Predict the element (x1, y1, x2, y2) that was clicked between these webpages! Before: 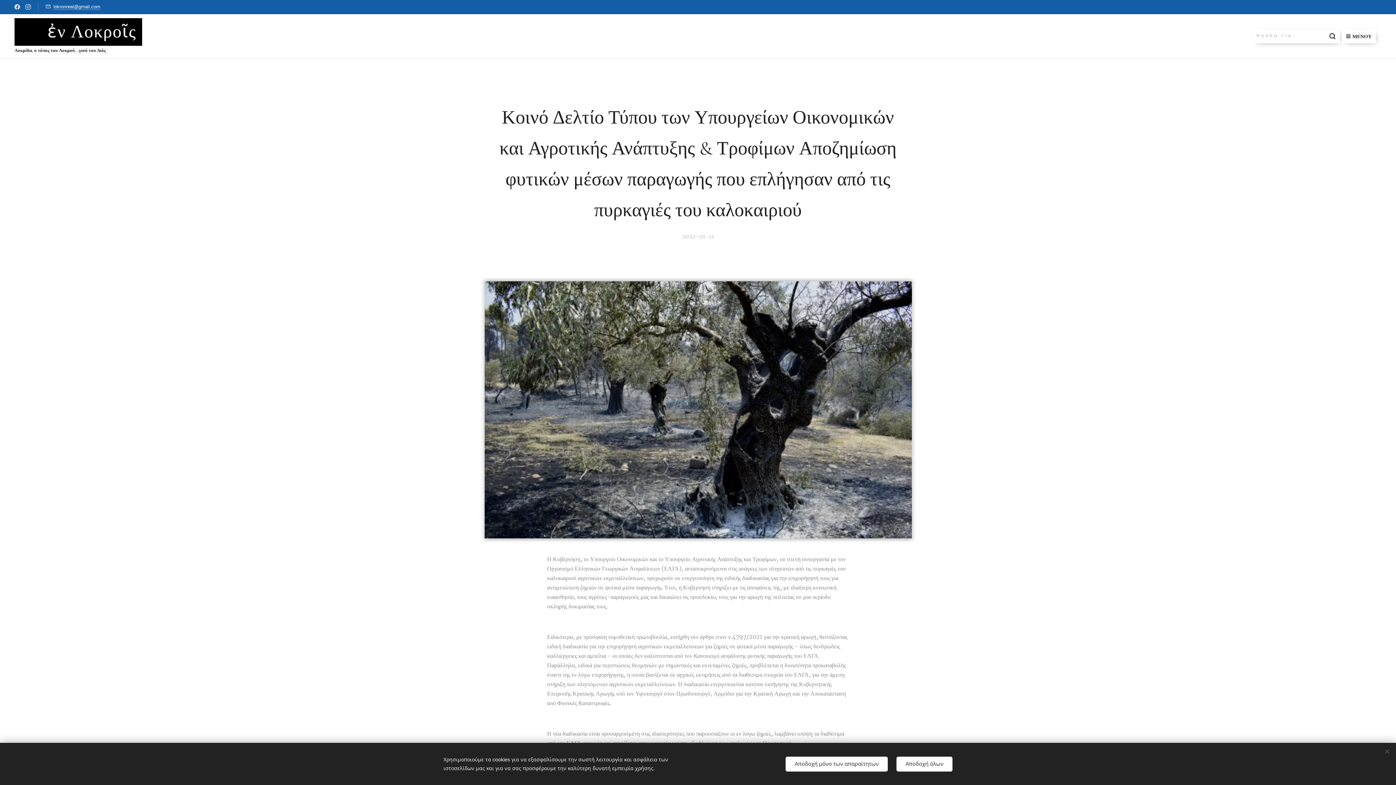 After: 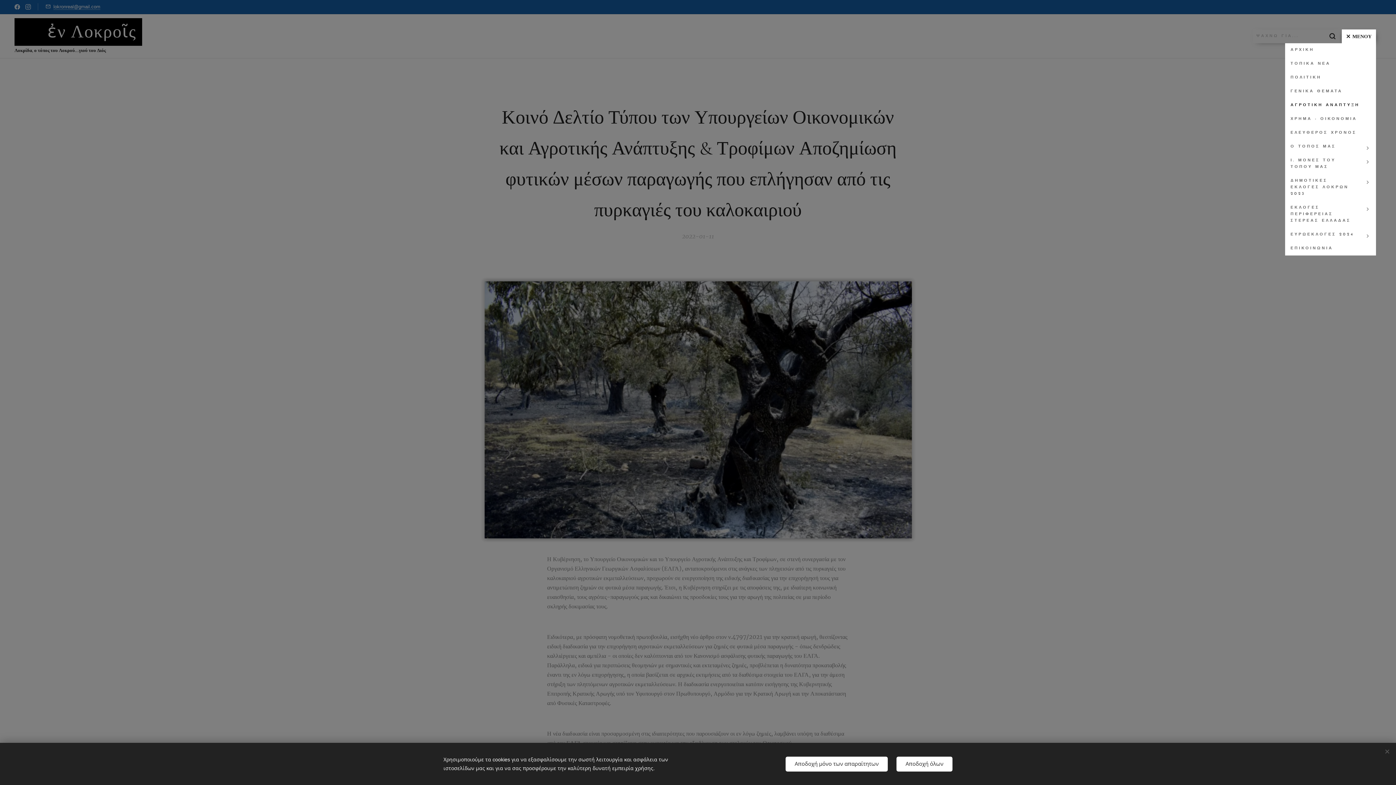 Action: bbox: (1342, 29, 1376, 43) label: ΜΕΝΟΥ